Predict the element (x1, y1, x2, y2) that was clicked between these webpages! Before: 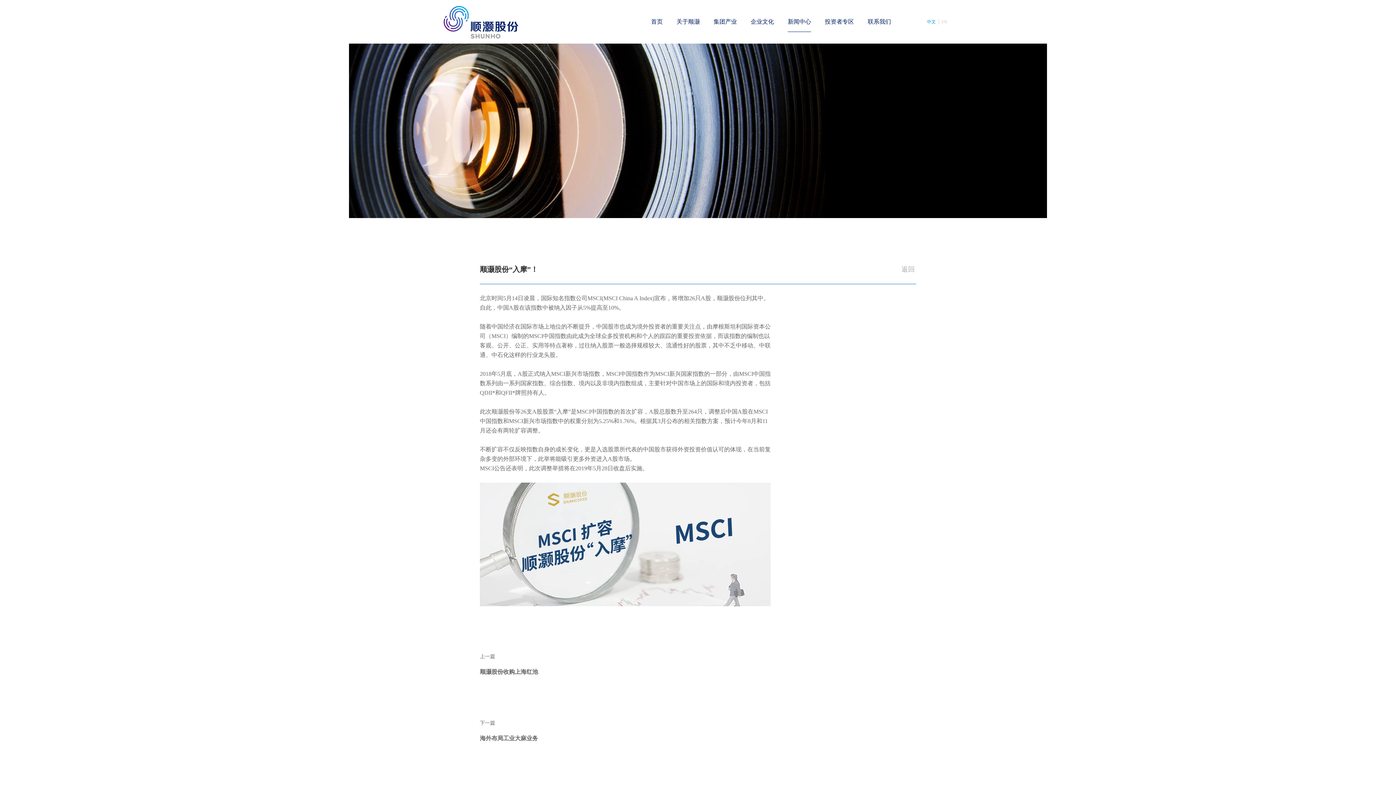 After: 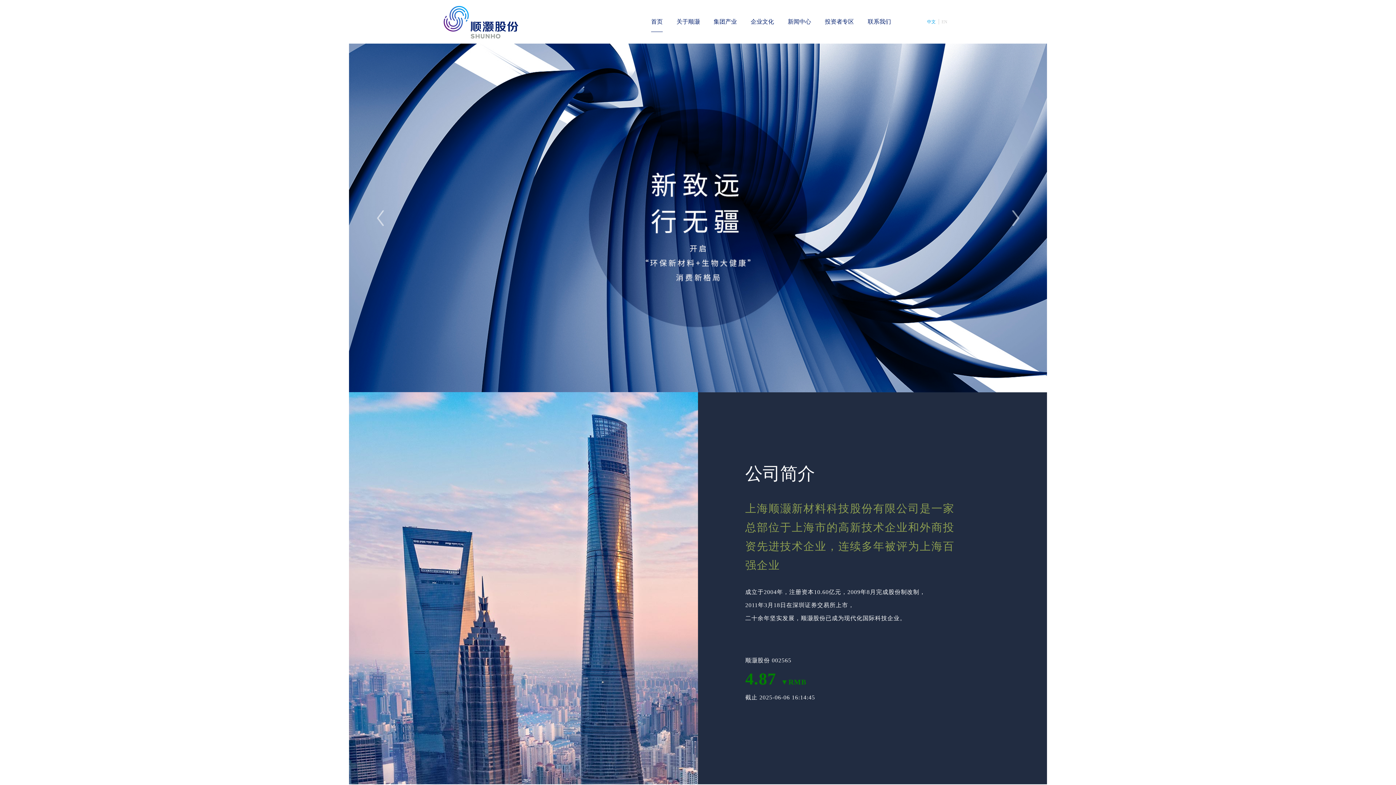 Action: bbox: (651, 11, 662, 32) label: 首页